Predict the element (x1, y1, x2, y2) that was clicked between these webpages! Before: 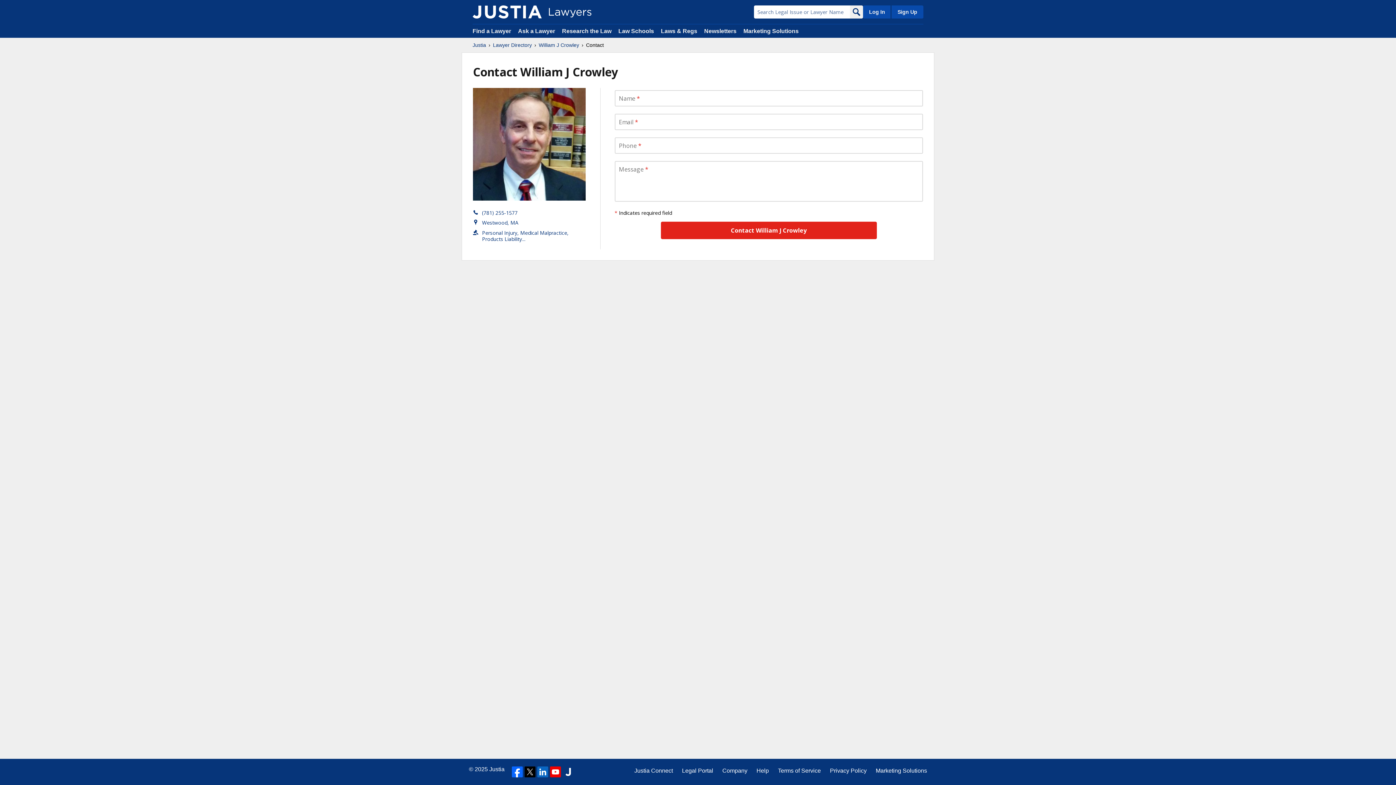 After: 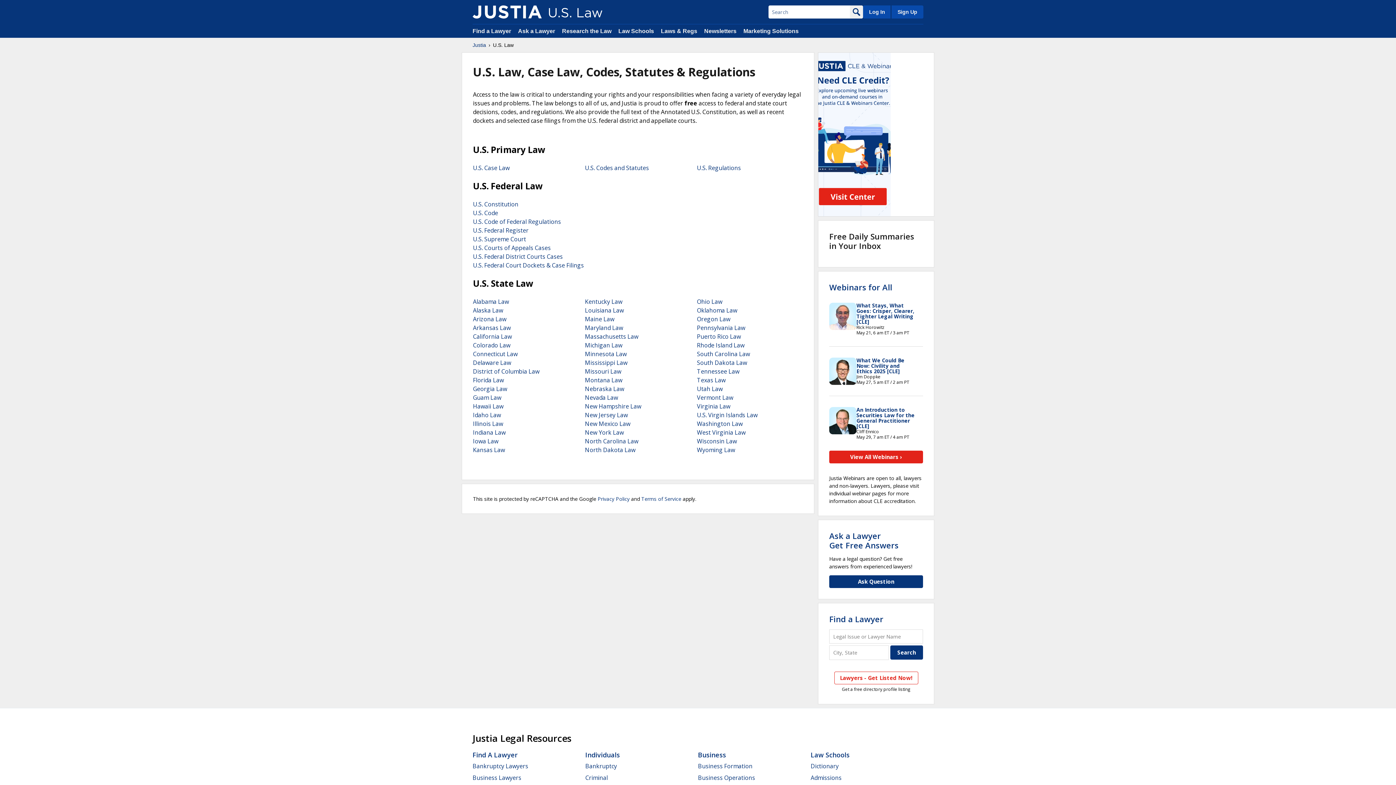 Action: label: Laws & Regs bbox: (661, 28, 697, 34)